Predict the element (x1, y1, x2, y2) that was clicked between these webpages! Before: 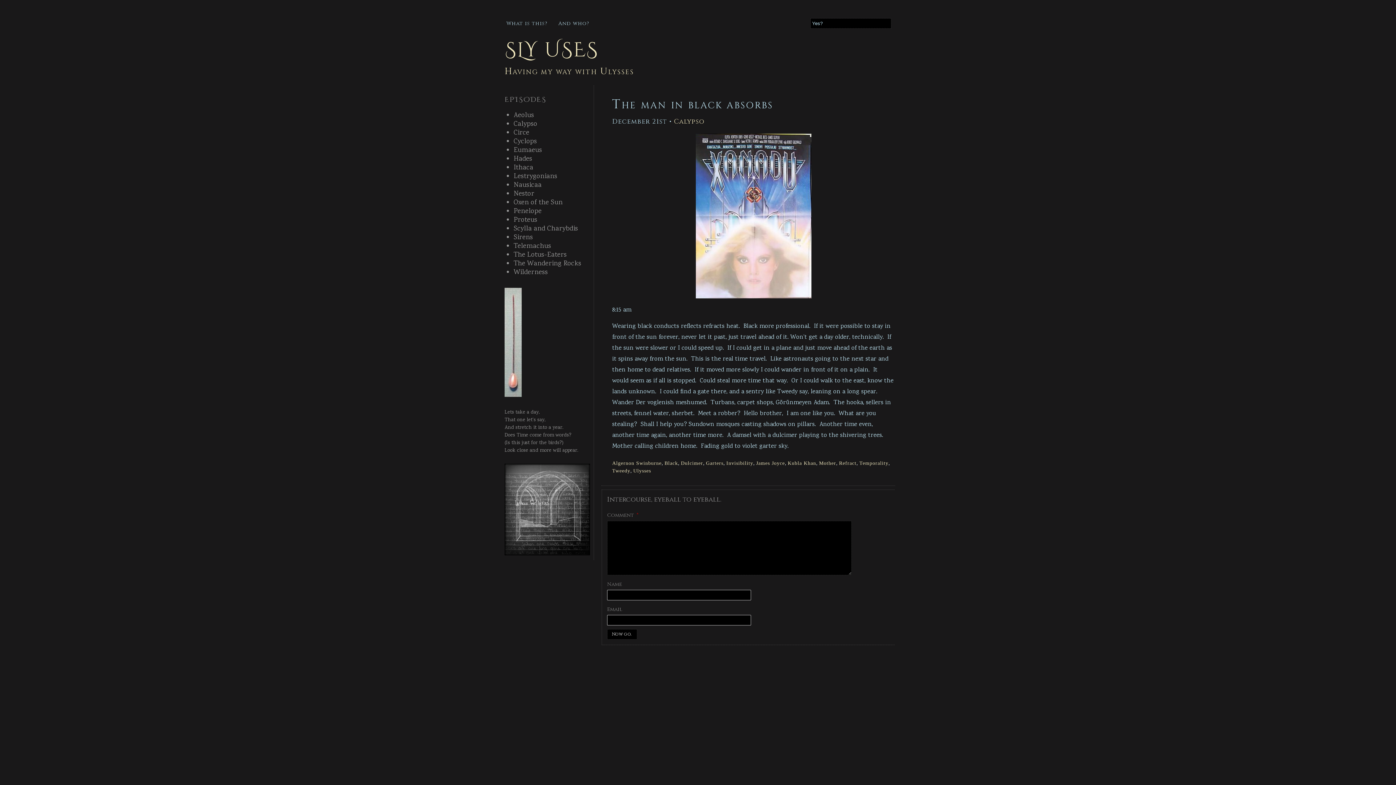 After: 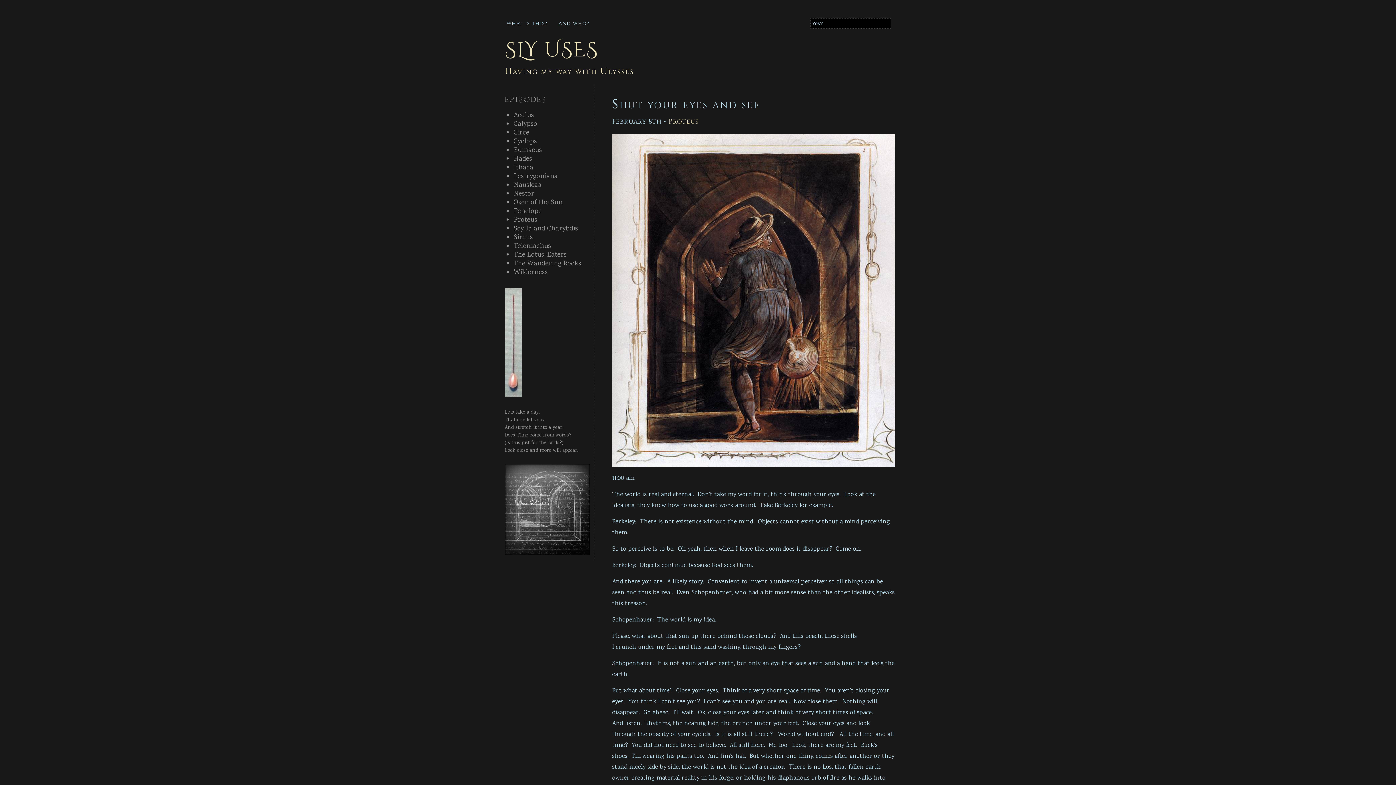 Action: bbox: (513, 215, 537, 225) label: Proteus